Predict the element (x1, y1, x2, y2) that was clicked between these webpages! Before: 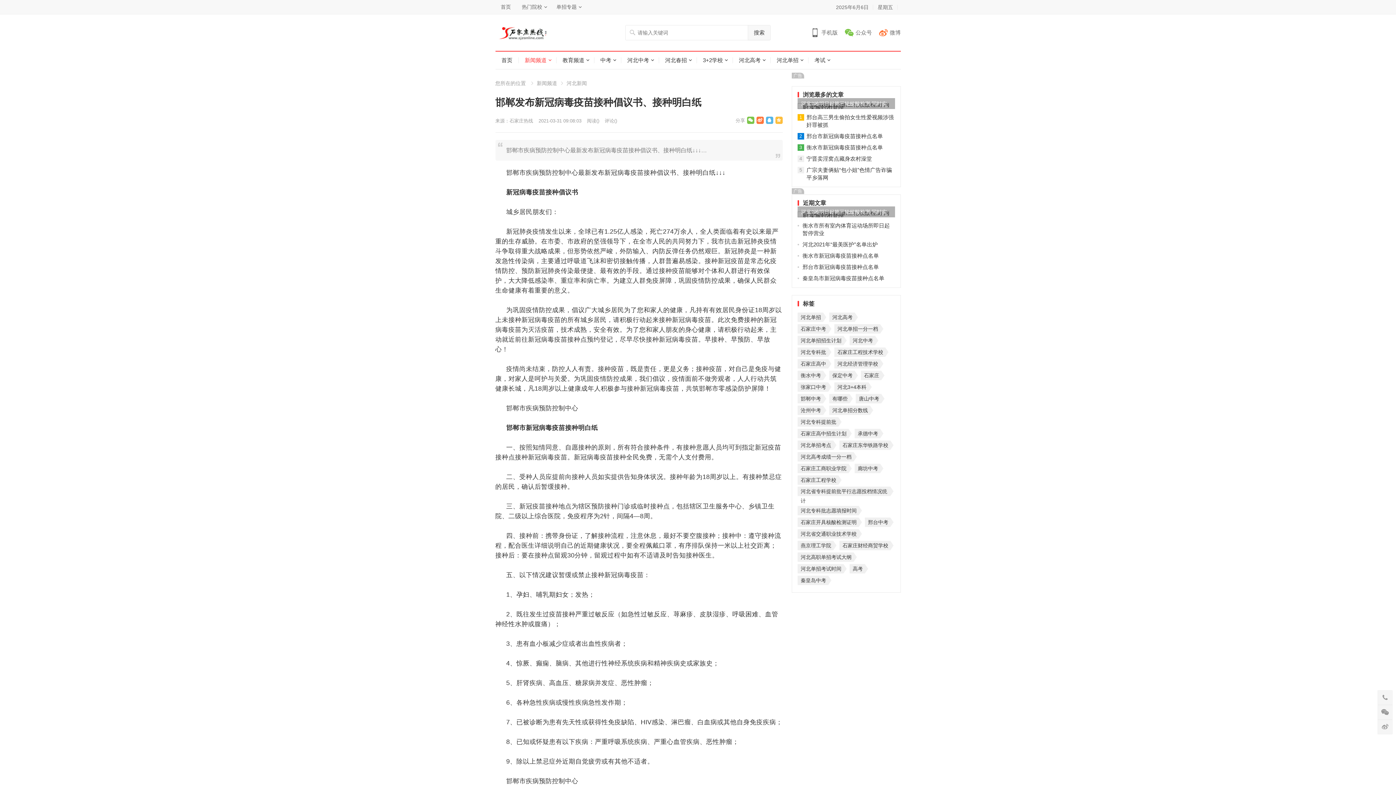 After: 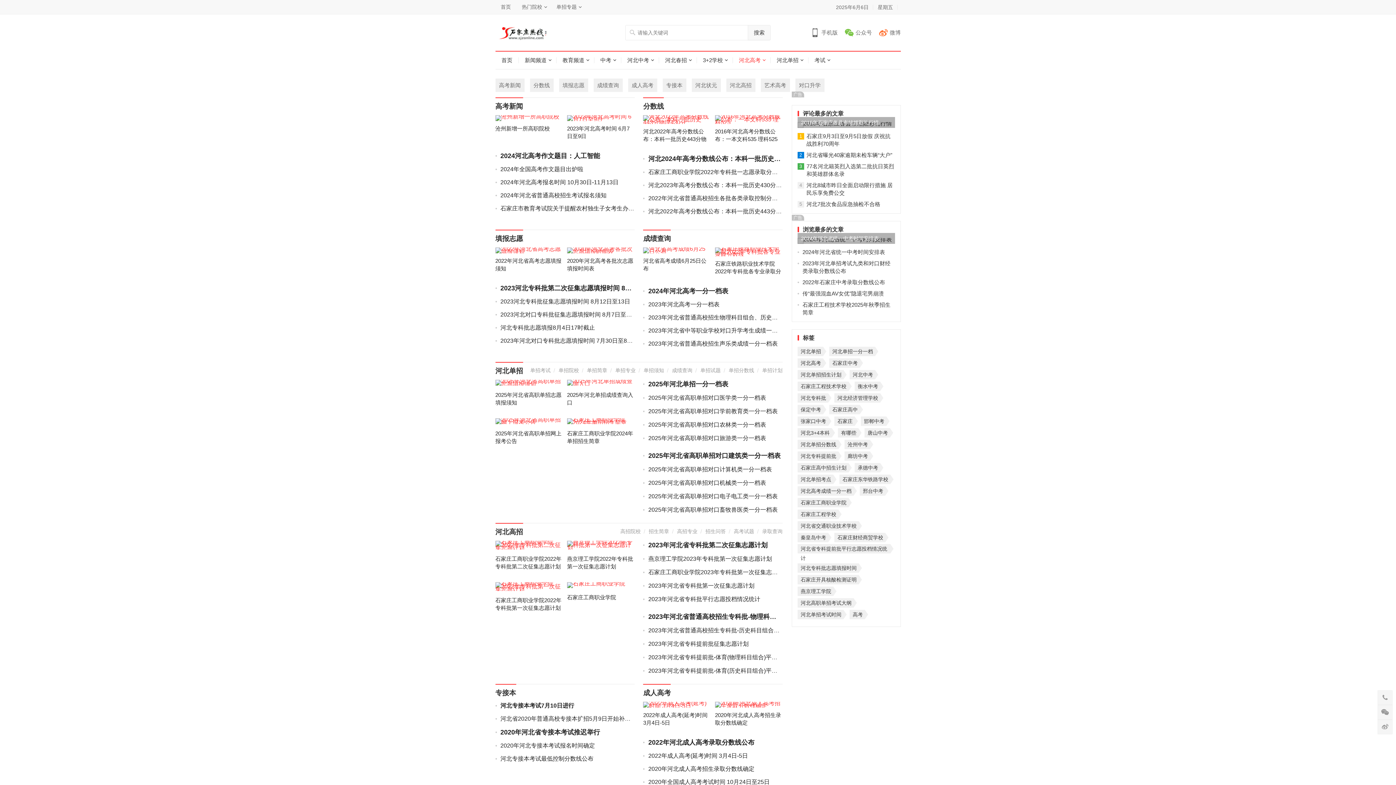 Action: bbox: (732, 51, 770, 69) label: 河北高考